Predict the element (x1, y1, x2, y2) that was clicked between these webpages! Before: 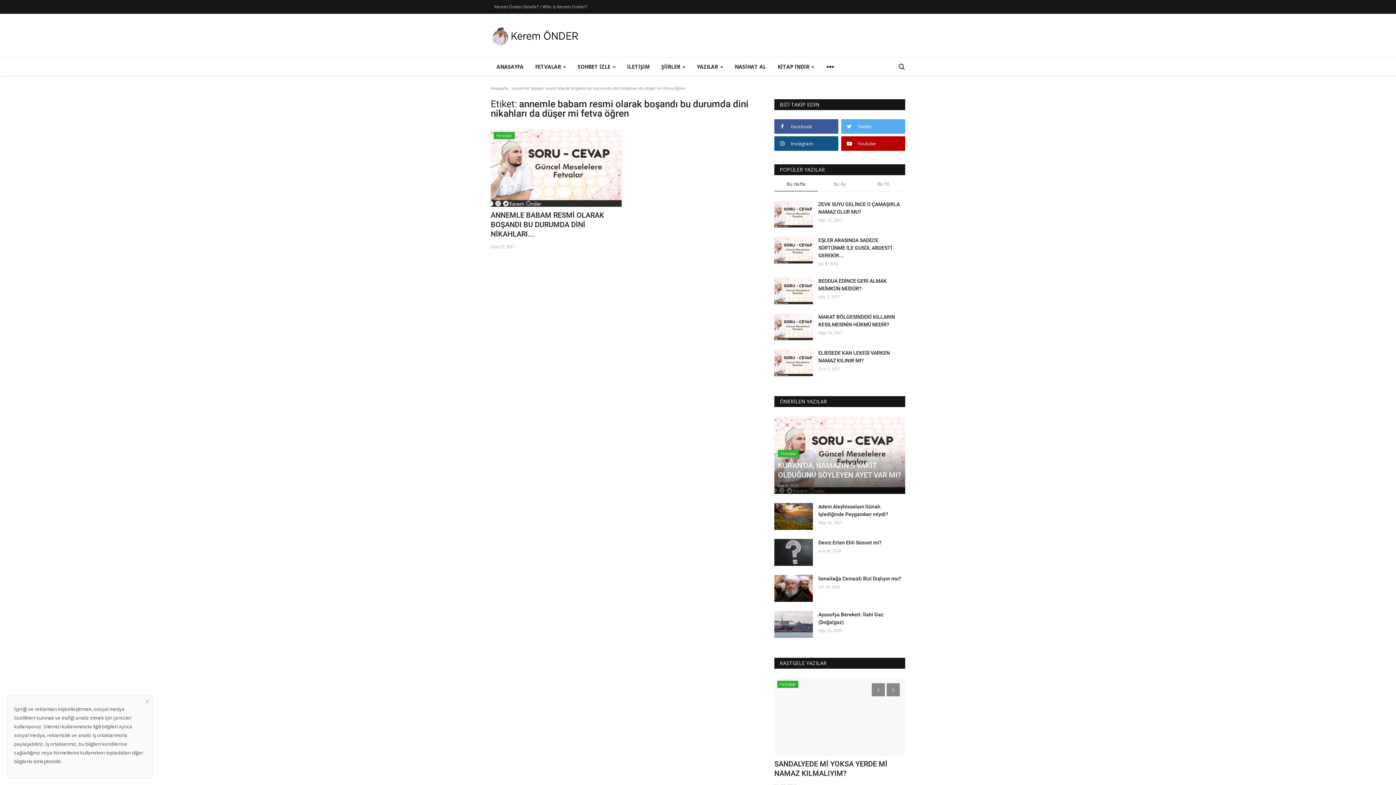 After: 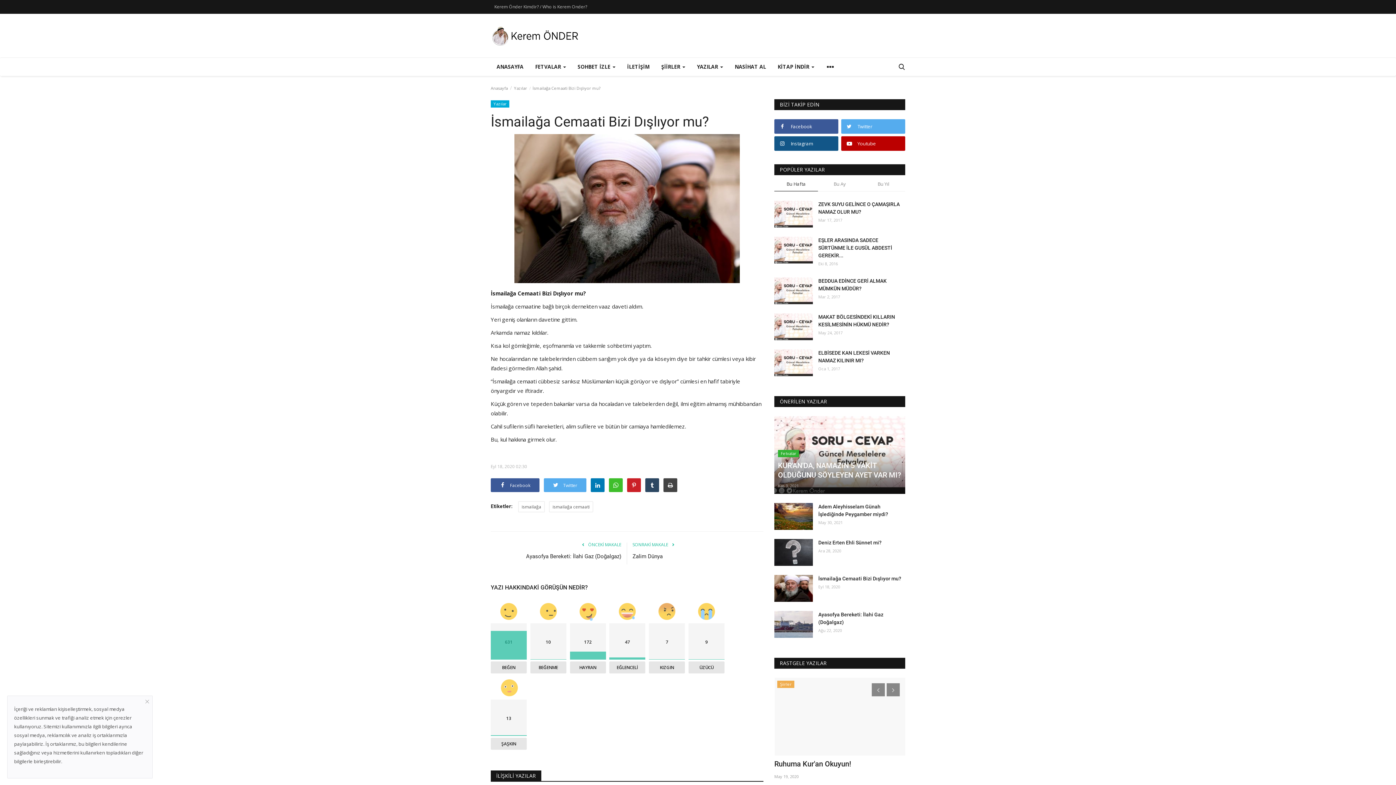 Action: label: İsmailağa Cemaati Bizi Dışlıyor mu? bbox: (818, 575, 905, 582)